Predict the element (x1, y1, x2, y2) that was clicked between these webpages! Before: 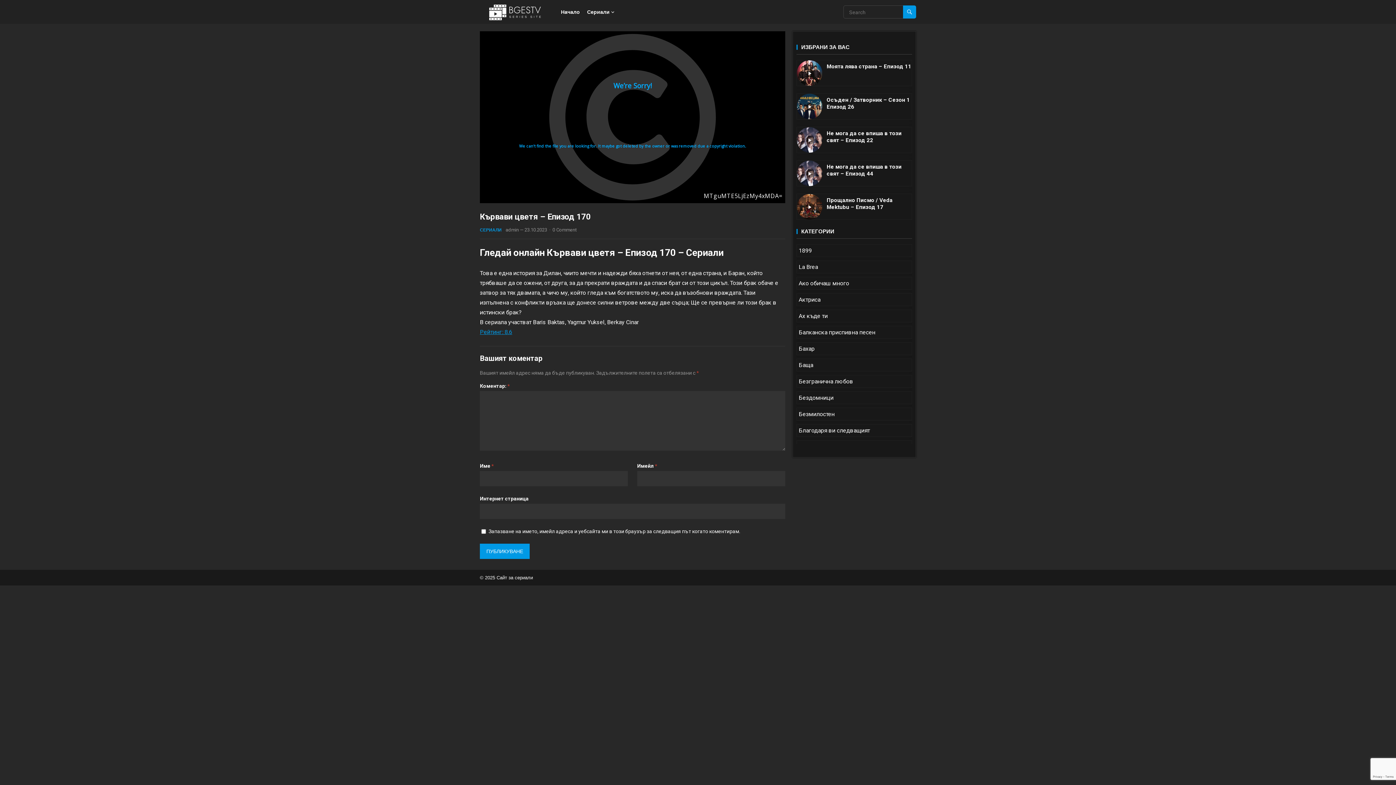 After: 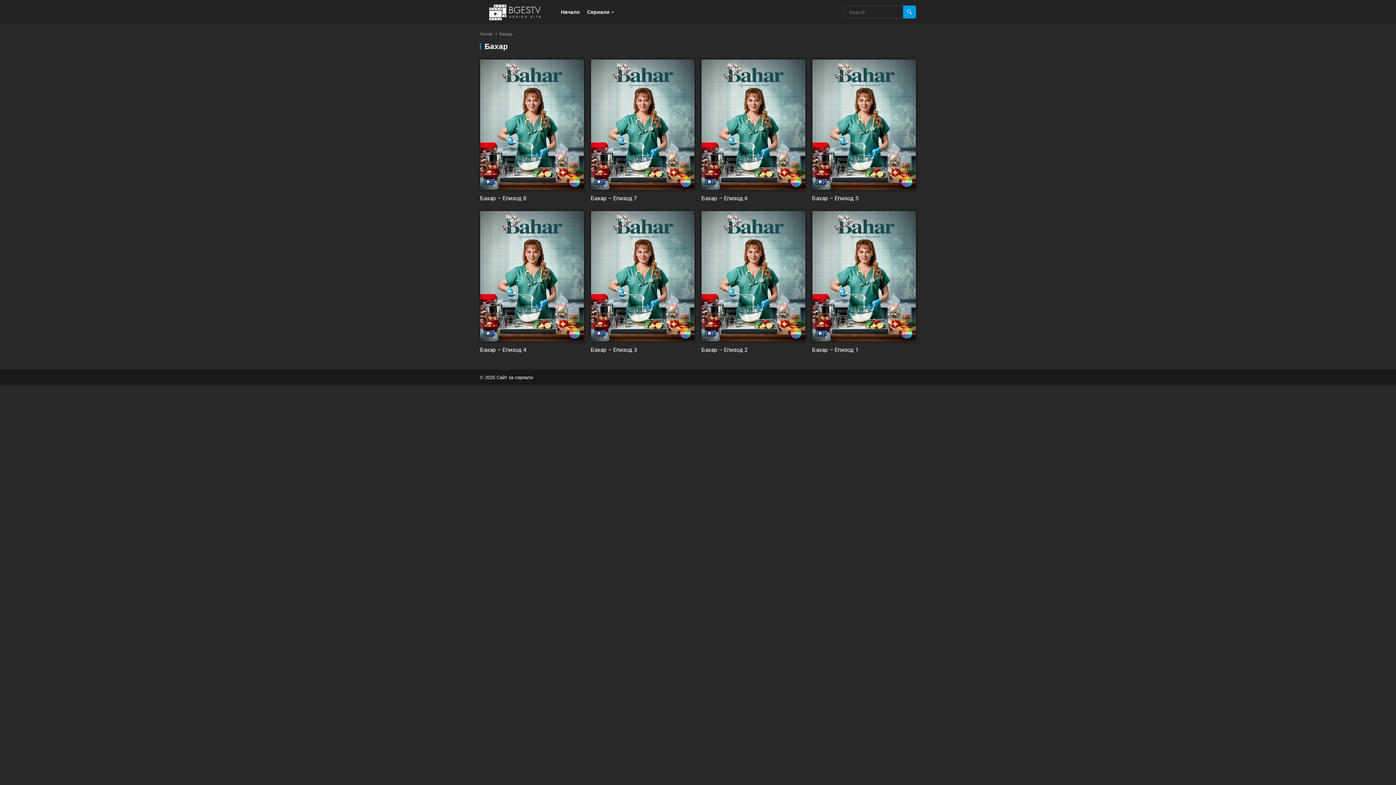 Action: bbox: (798, 345, 814, 352) label: Бахар